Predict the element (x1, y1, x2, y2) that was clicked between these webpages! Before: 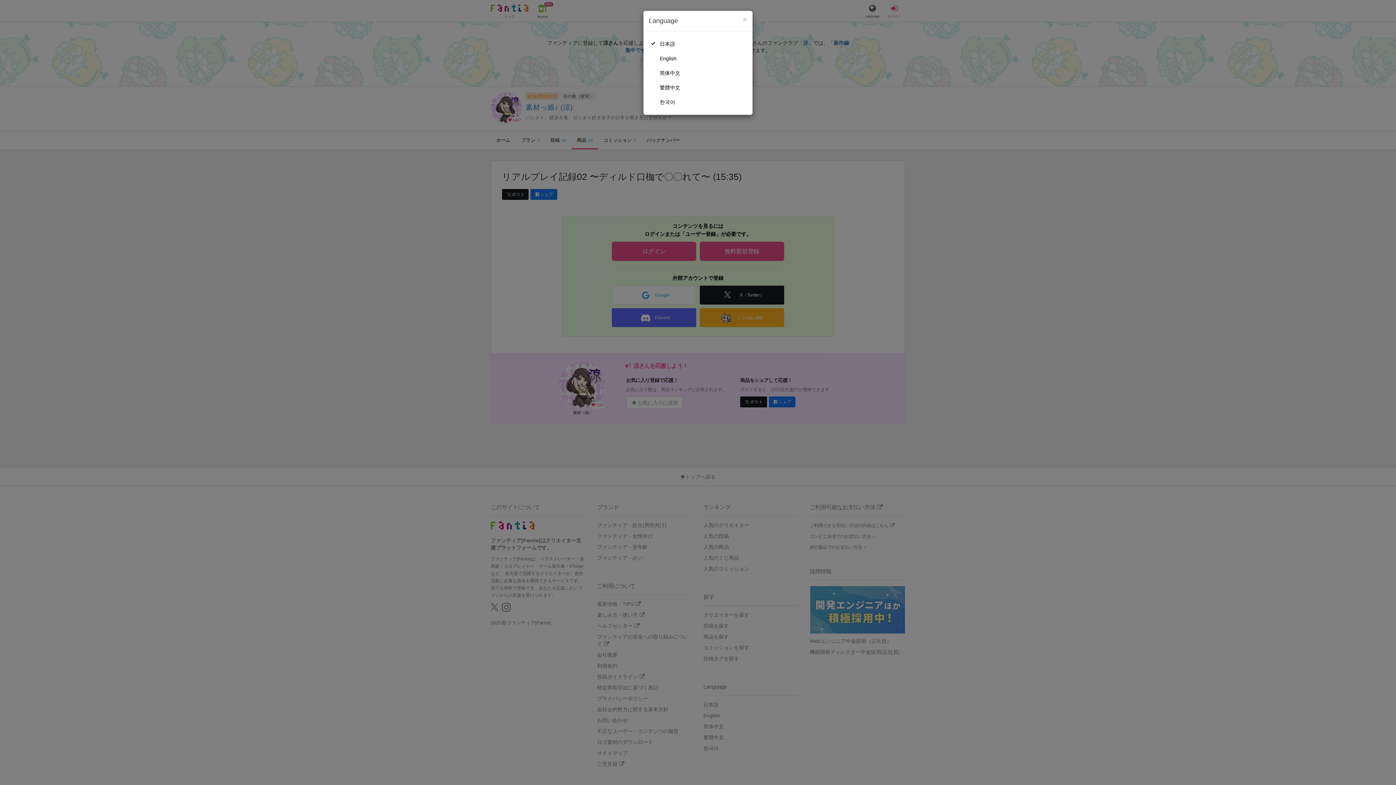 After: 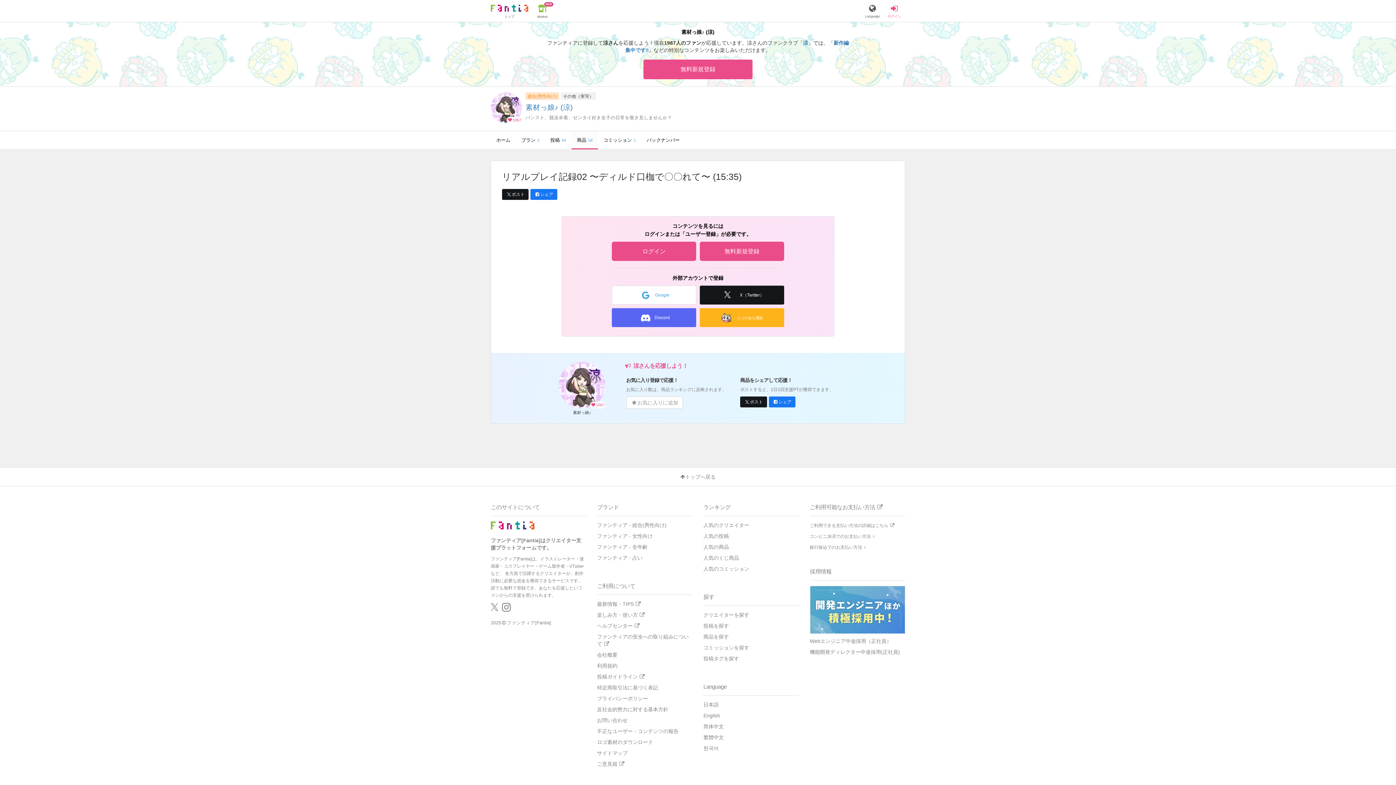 Action: bbox: (742, 15, 747, 23) label: Close